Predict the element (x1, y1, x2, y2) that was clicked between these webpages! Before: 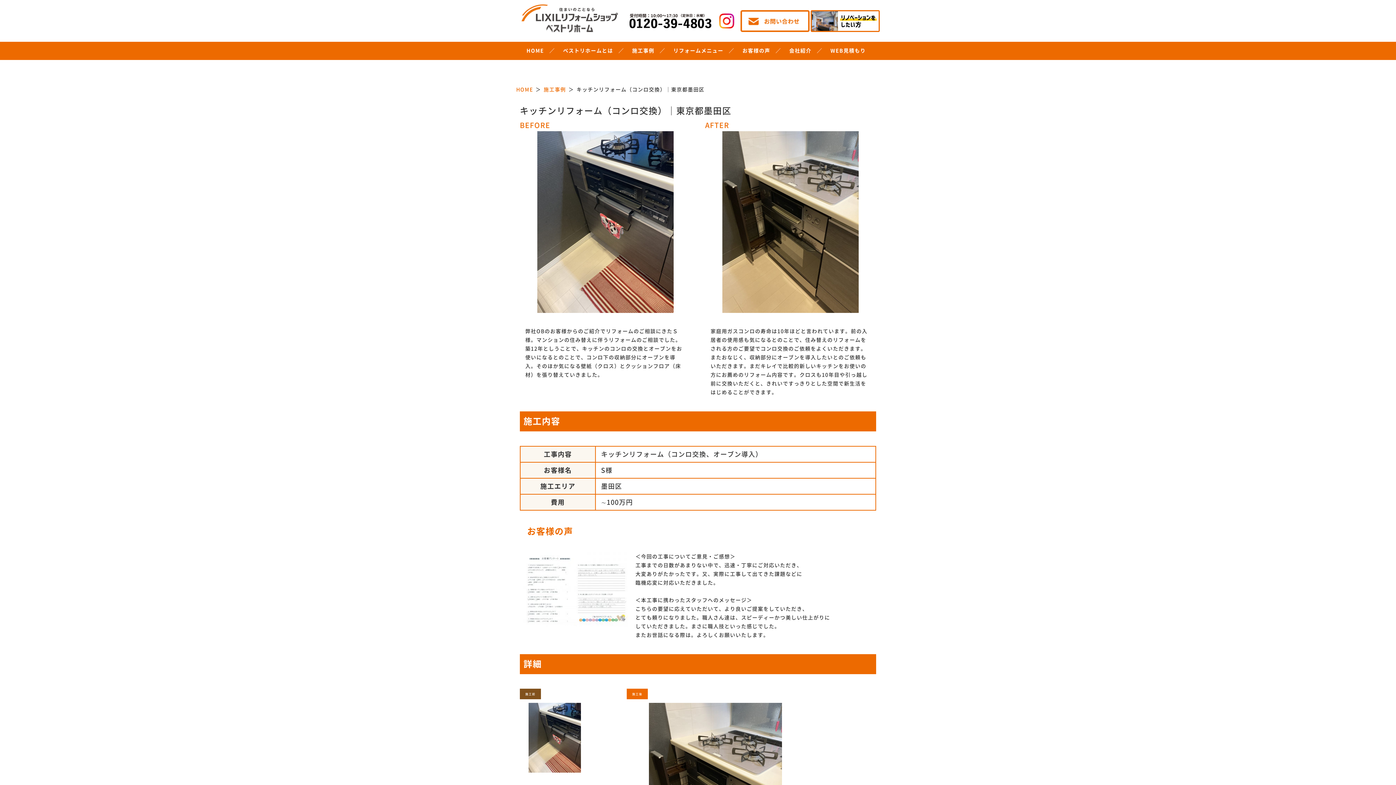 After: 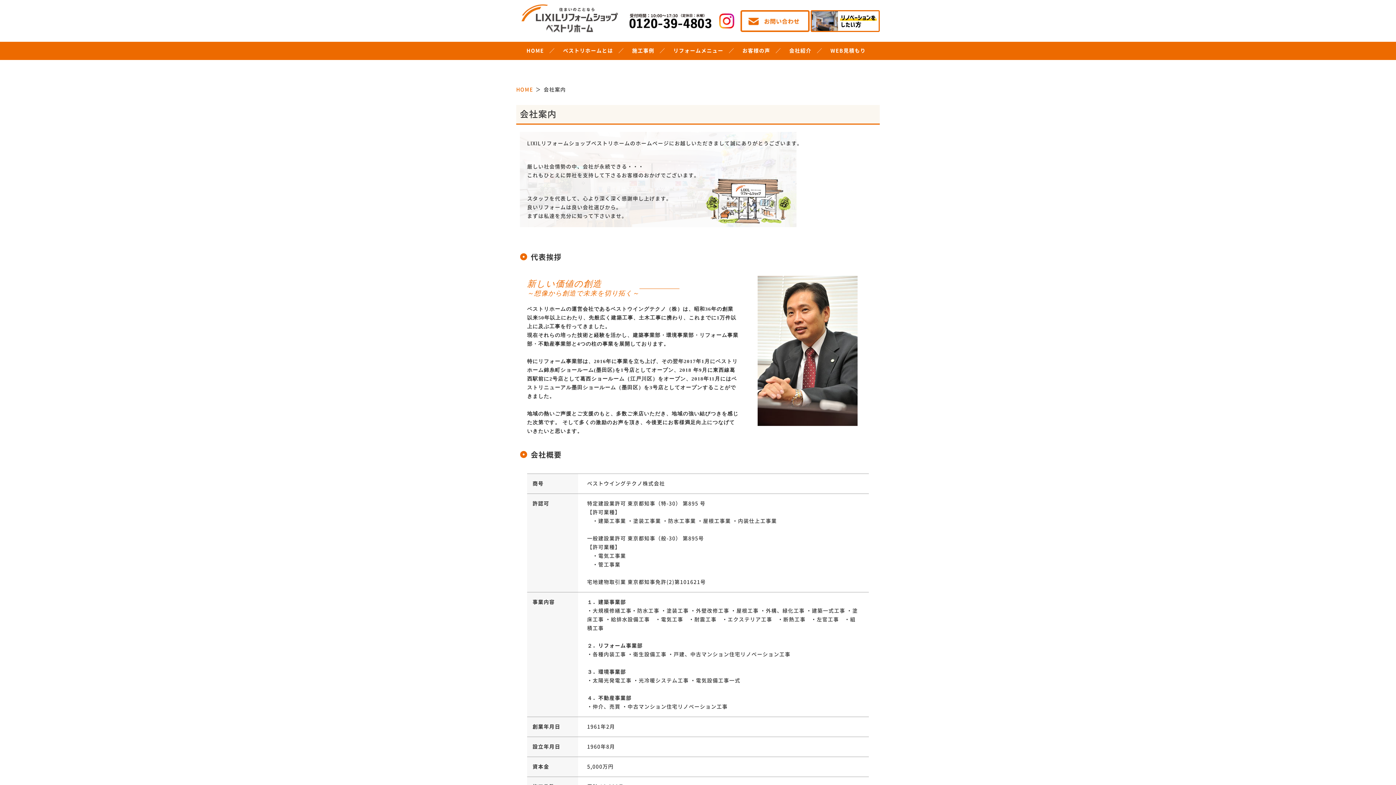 Action: bbox: (785, 41, 818, 60) label: 会社紹介